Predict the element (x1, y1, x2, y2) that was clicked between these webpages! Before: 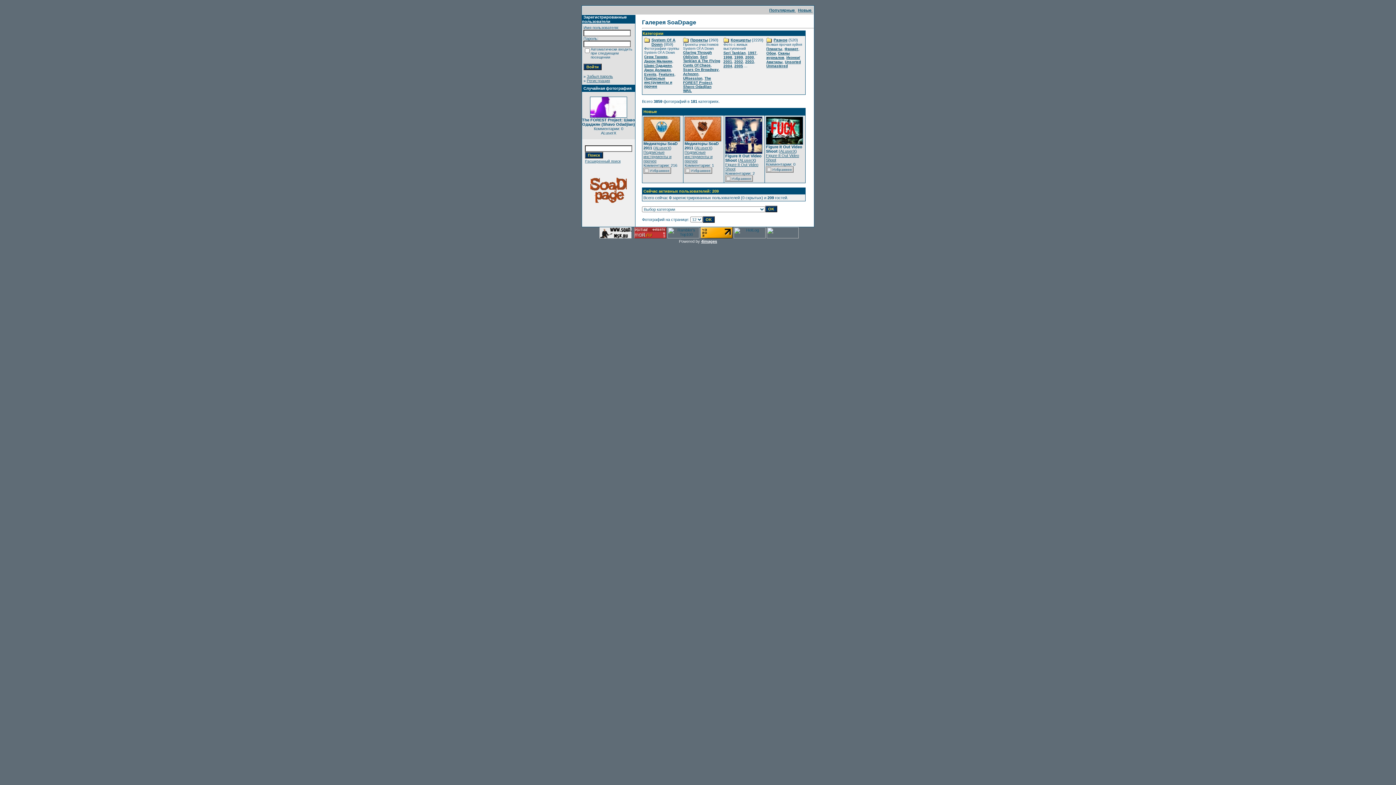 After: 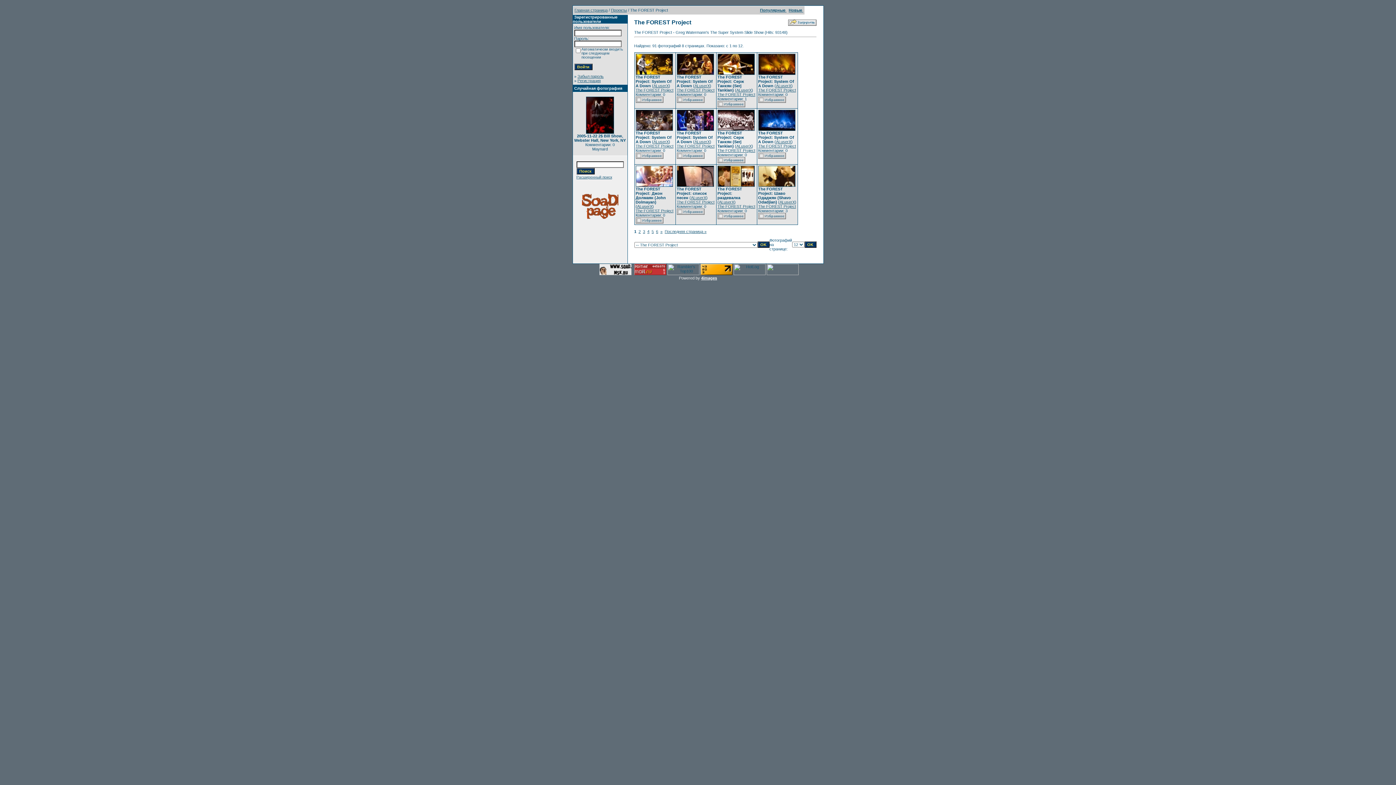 Action: bbox: (683, 76, 712, 84) label: The FOREST Project